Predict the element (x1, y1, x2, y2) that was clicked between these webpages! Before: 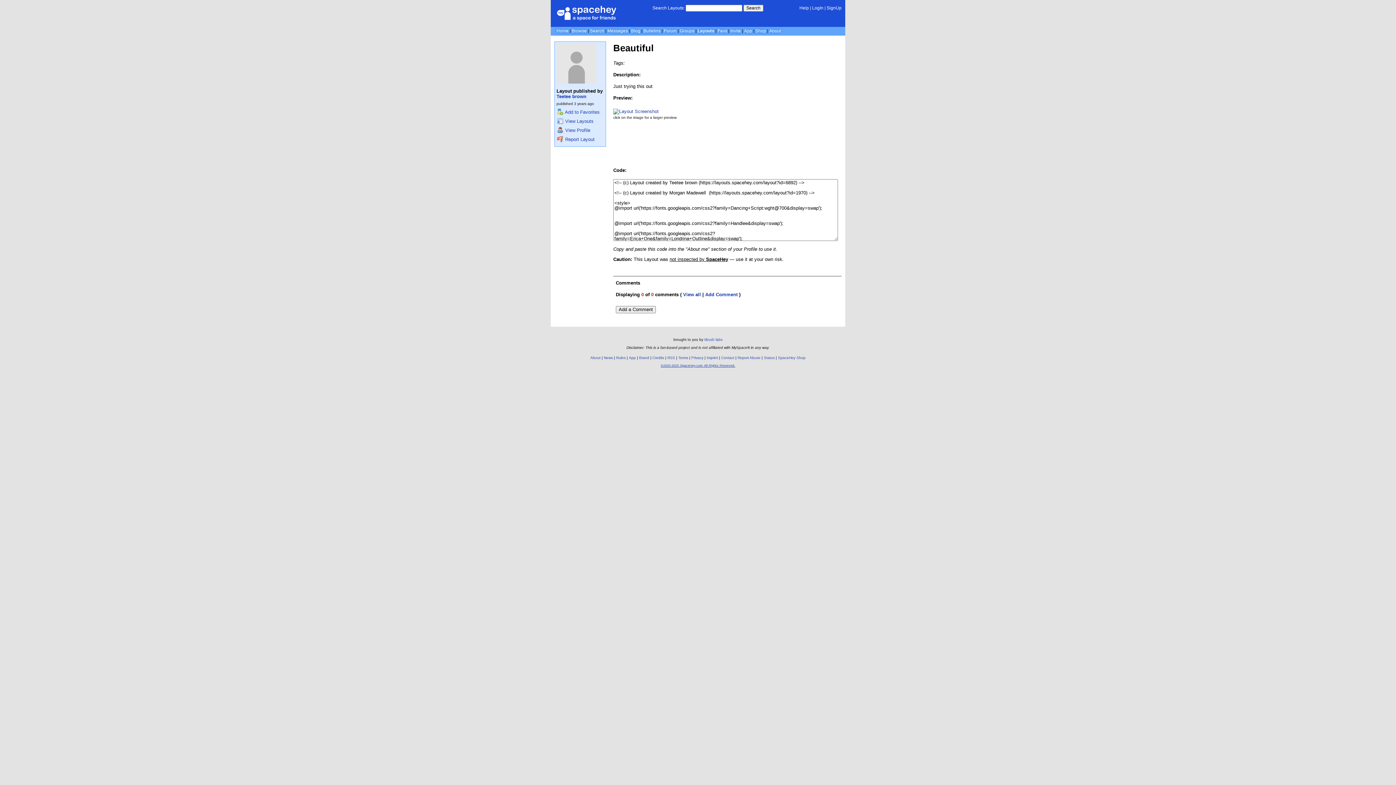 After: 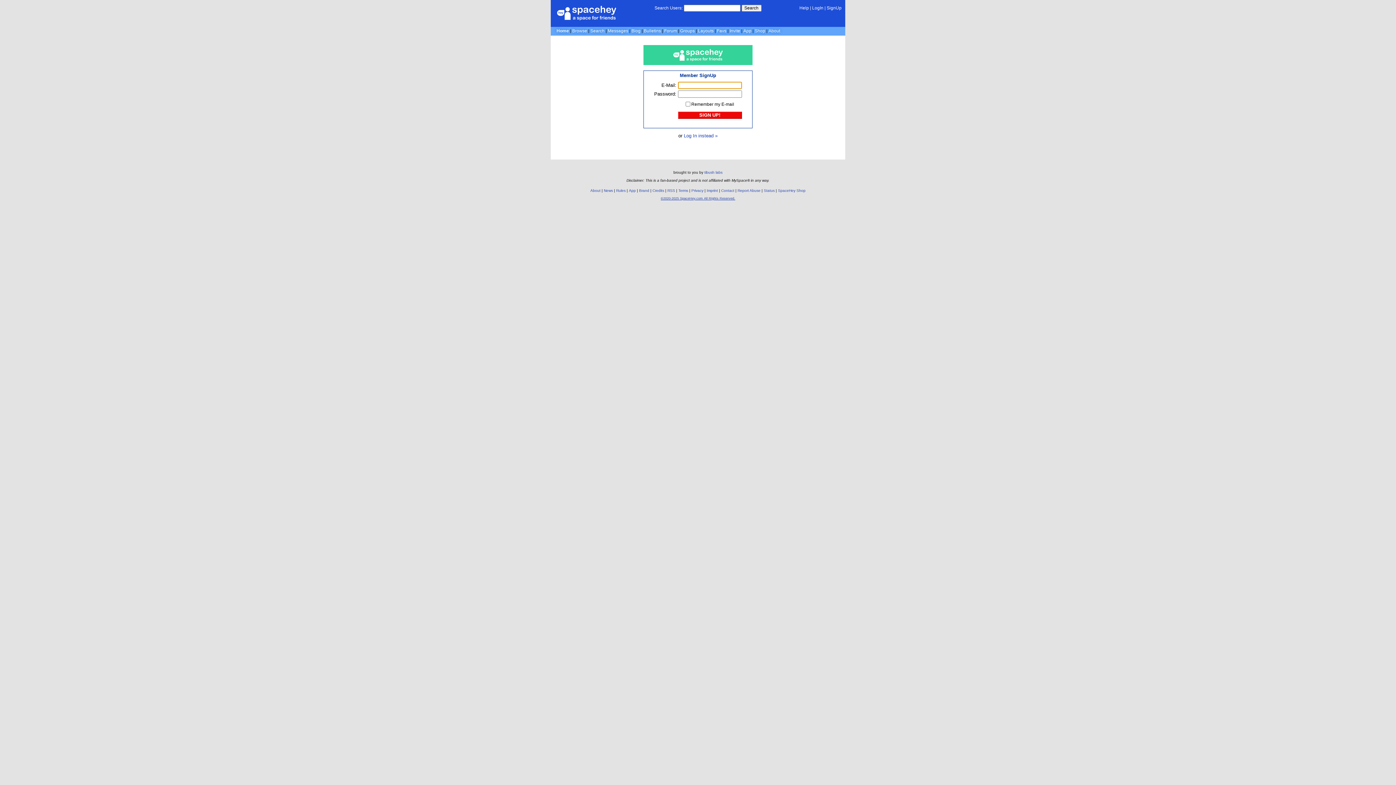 Action: label: SignUp bbox: (826, 5, 841, 10)